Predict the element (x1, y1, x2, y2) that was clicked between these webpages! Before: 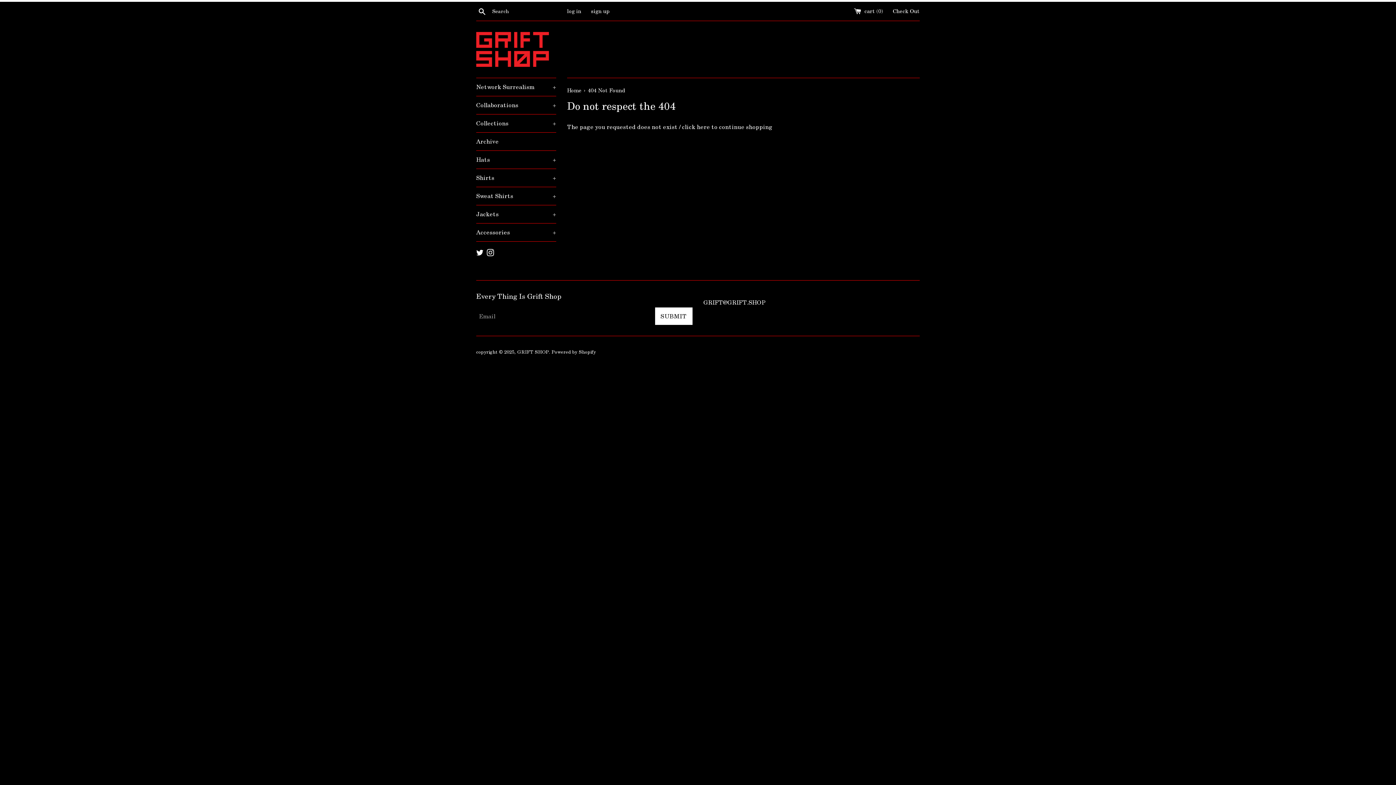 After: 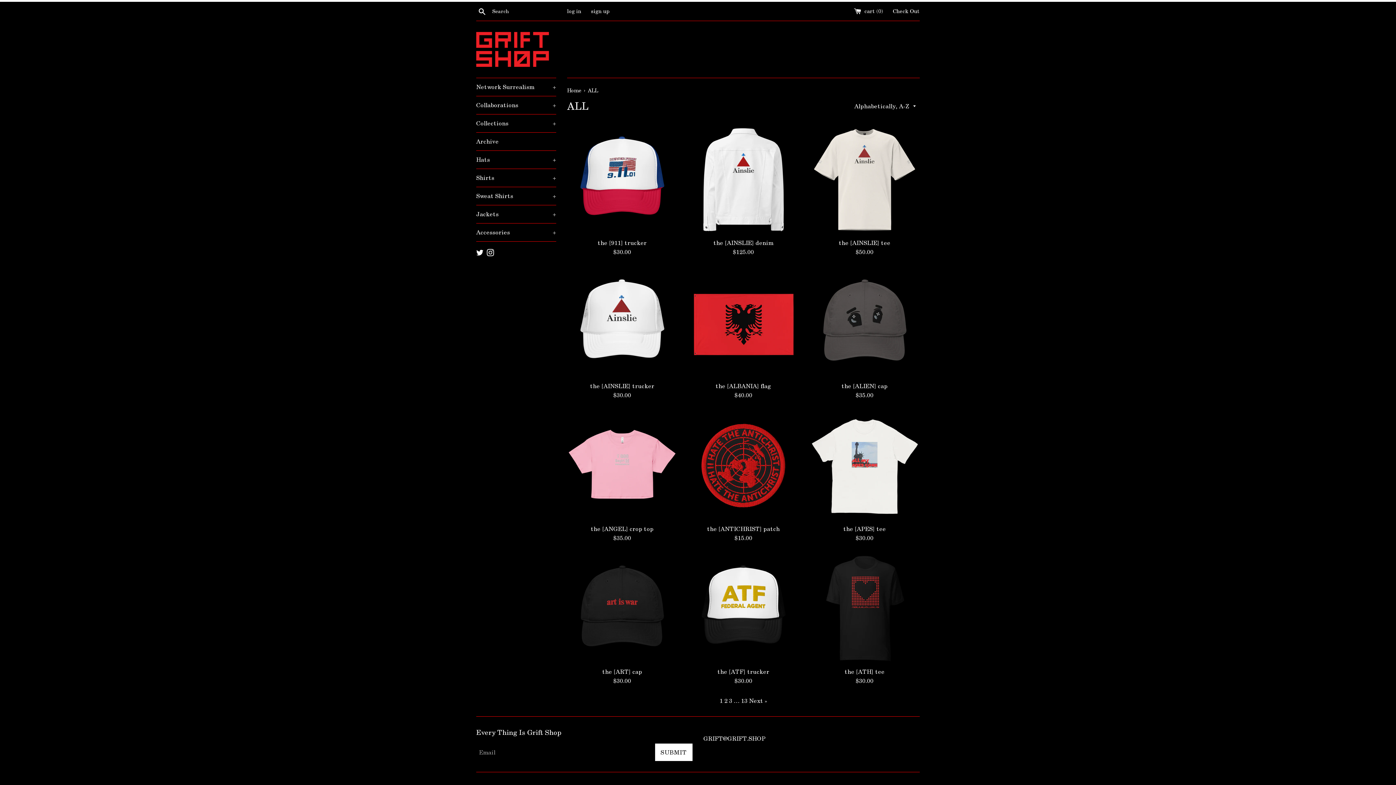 Action: bbox: (697, 123, 710, 130) label: here